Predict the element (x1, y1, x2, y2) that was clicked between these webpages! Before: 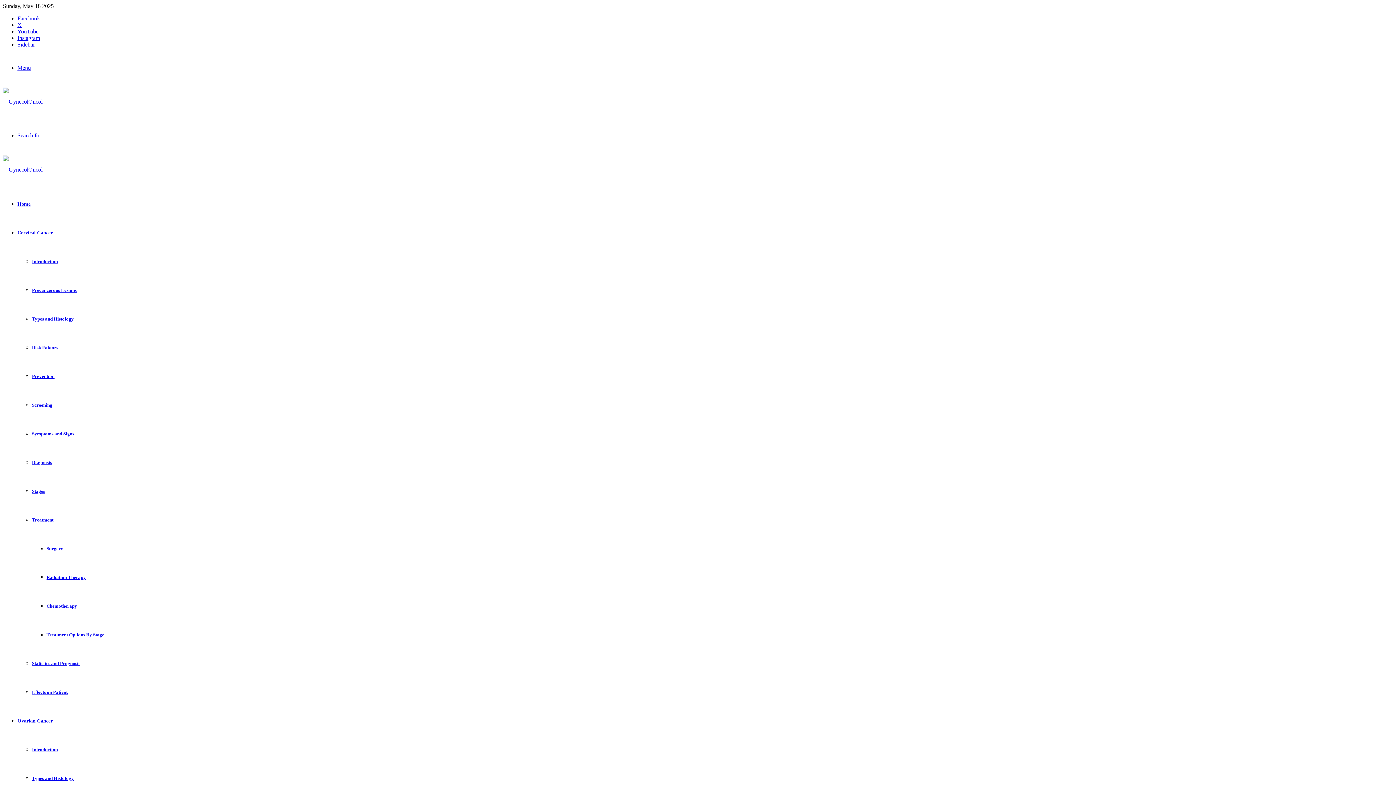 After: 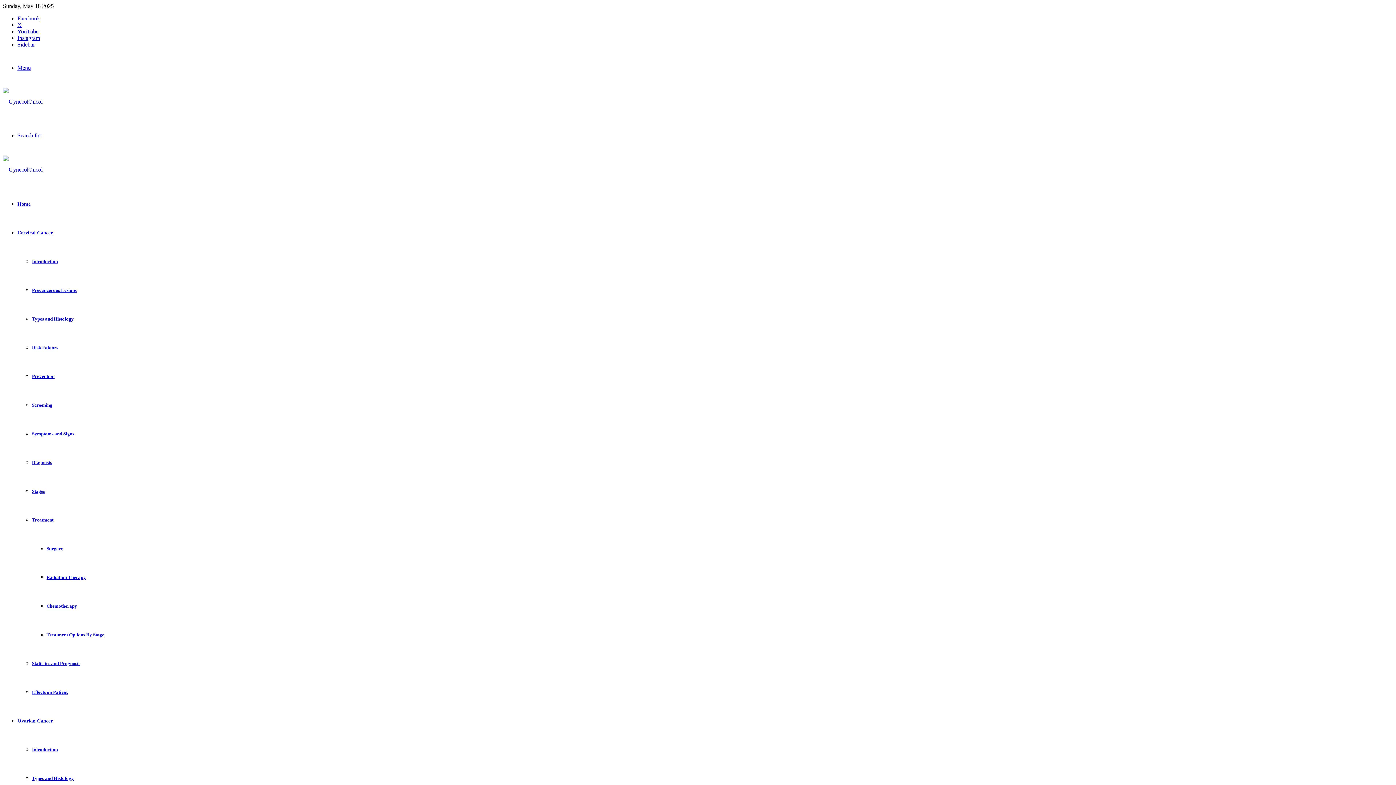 Action: label: Statistics and Prognosis bbox: (32, 661, 80, 666)